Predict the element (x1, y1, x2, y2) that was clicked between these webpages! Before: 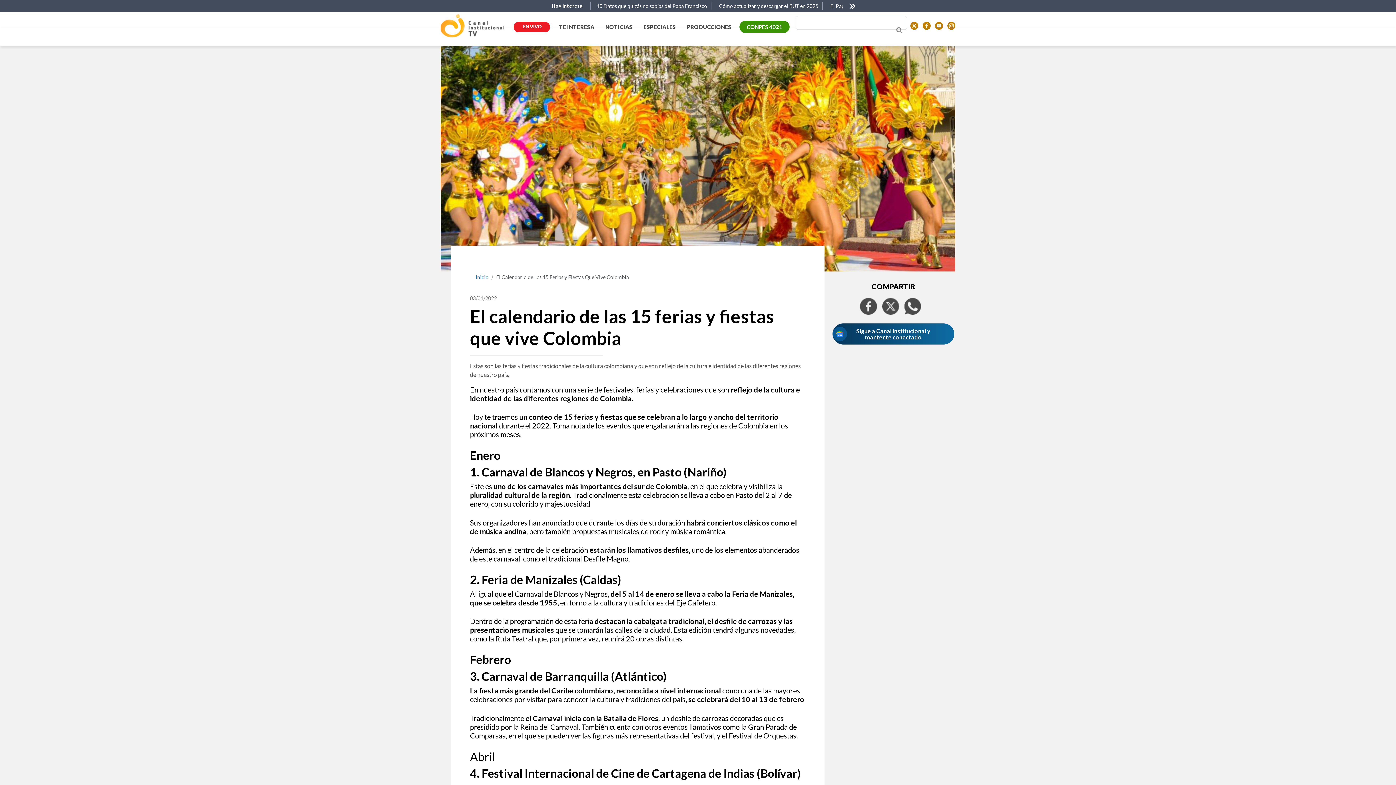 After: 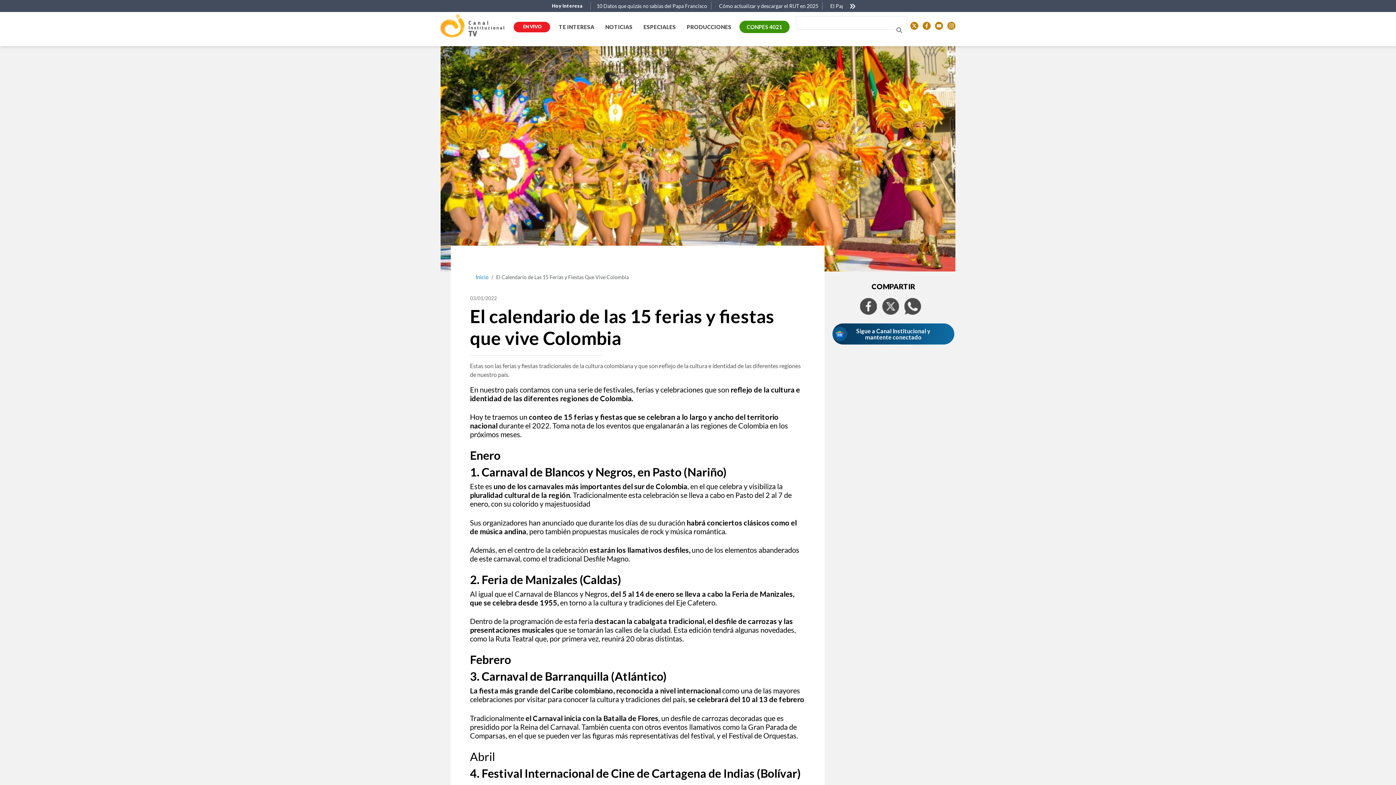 Action: bbox: (922, 22, 930, 27)